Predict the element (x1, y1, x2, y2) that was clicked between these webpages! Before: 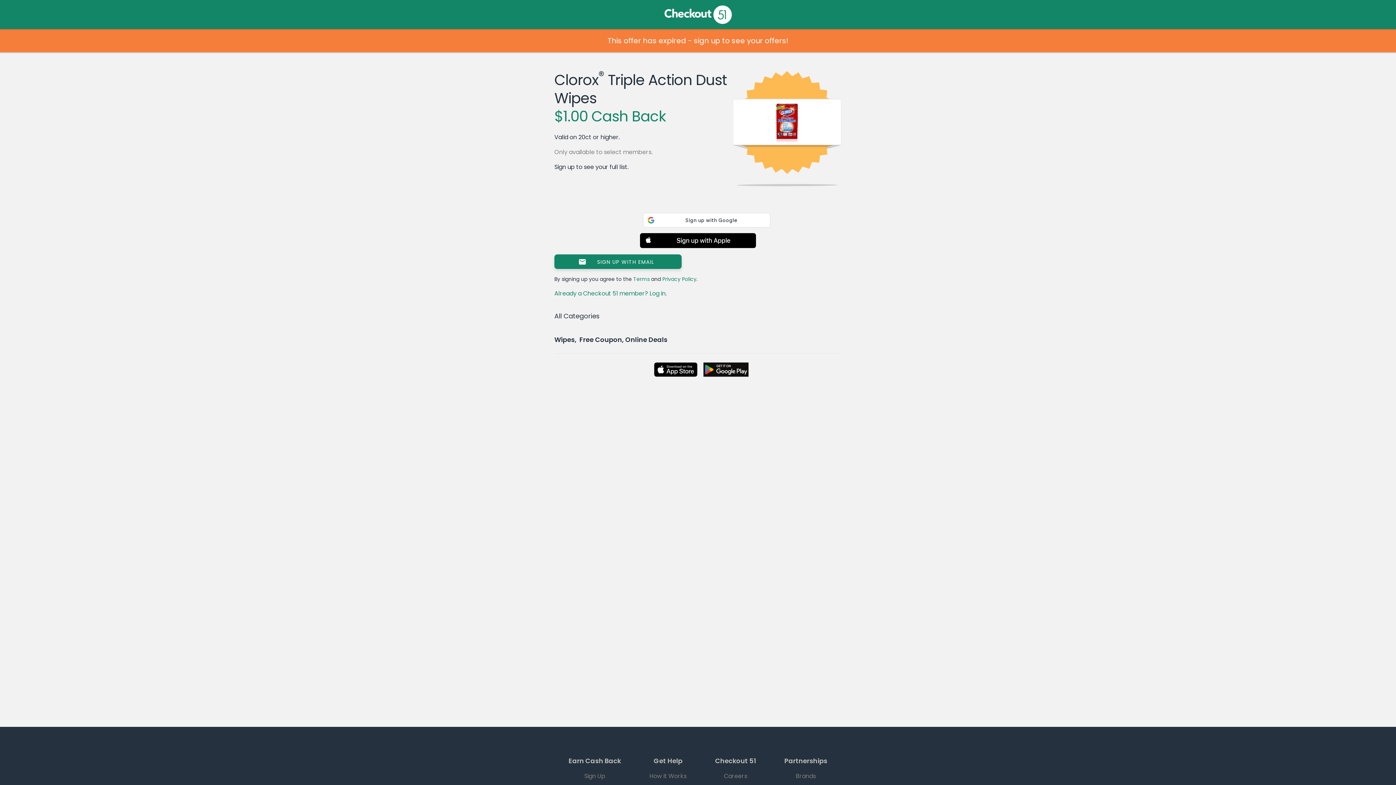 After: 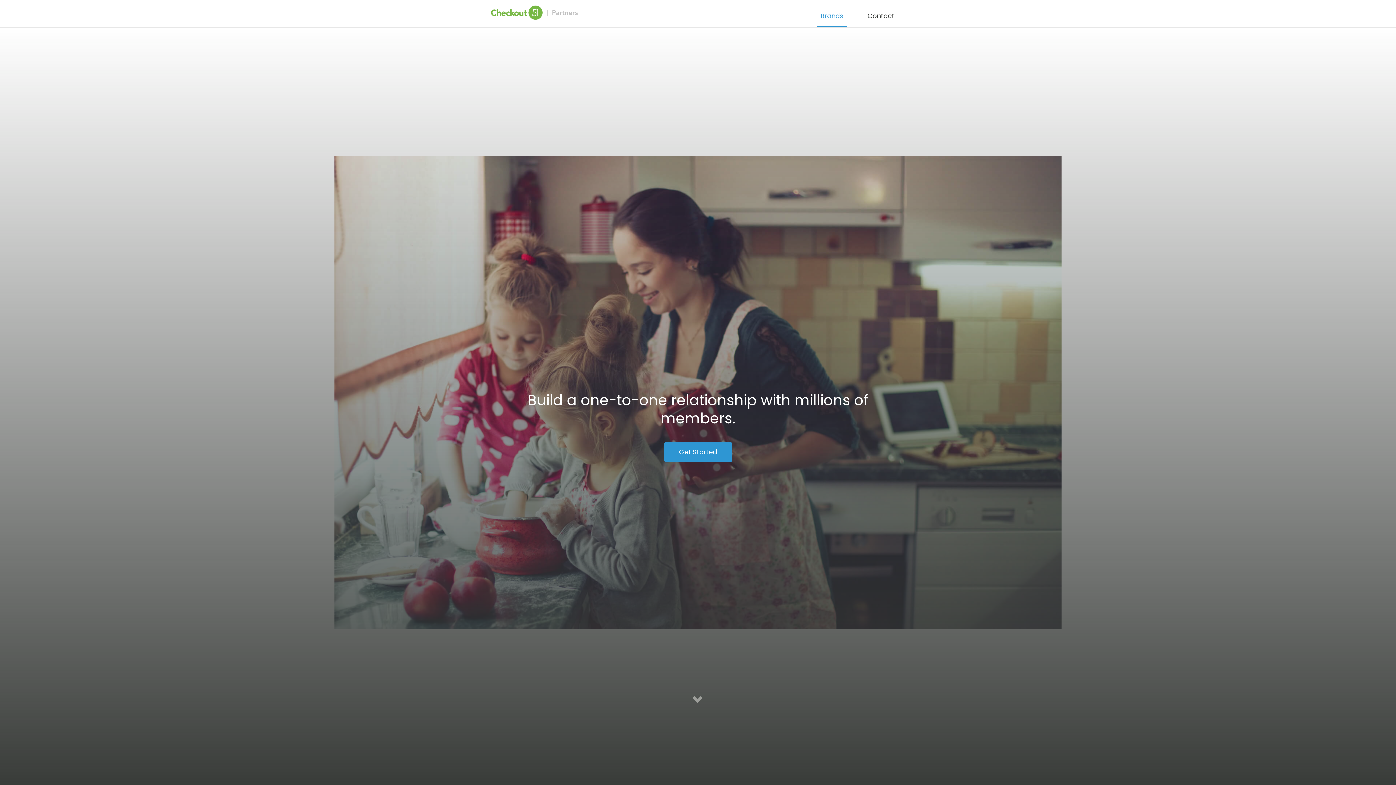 Action: bbox: (770, 769, 841, 783) label: Brands